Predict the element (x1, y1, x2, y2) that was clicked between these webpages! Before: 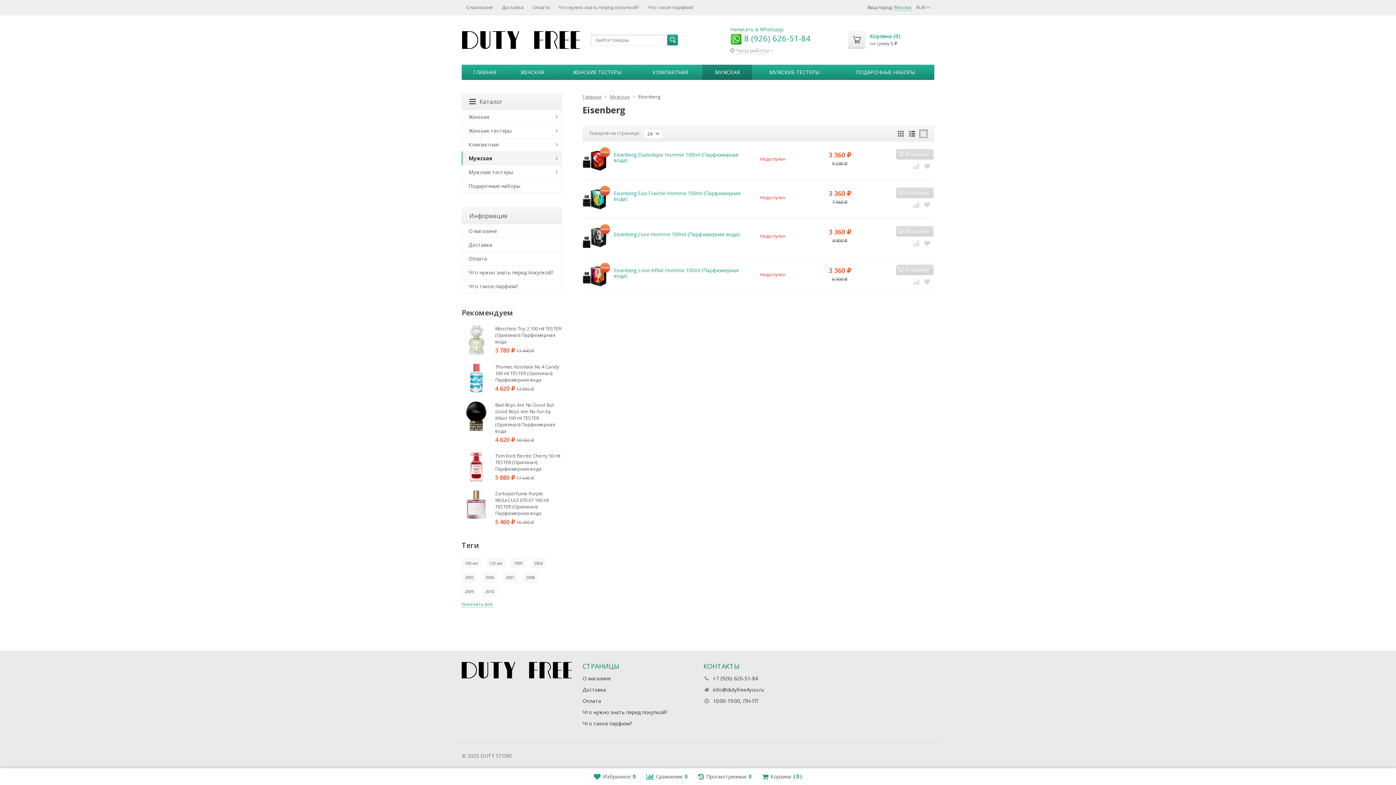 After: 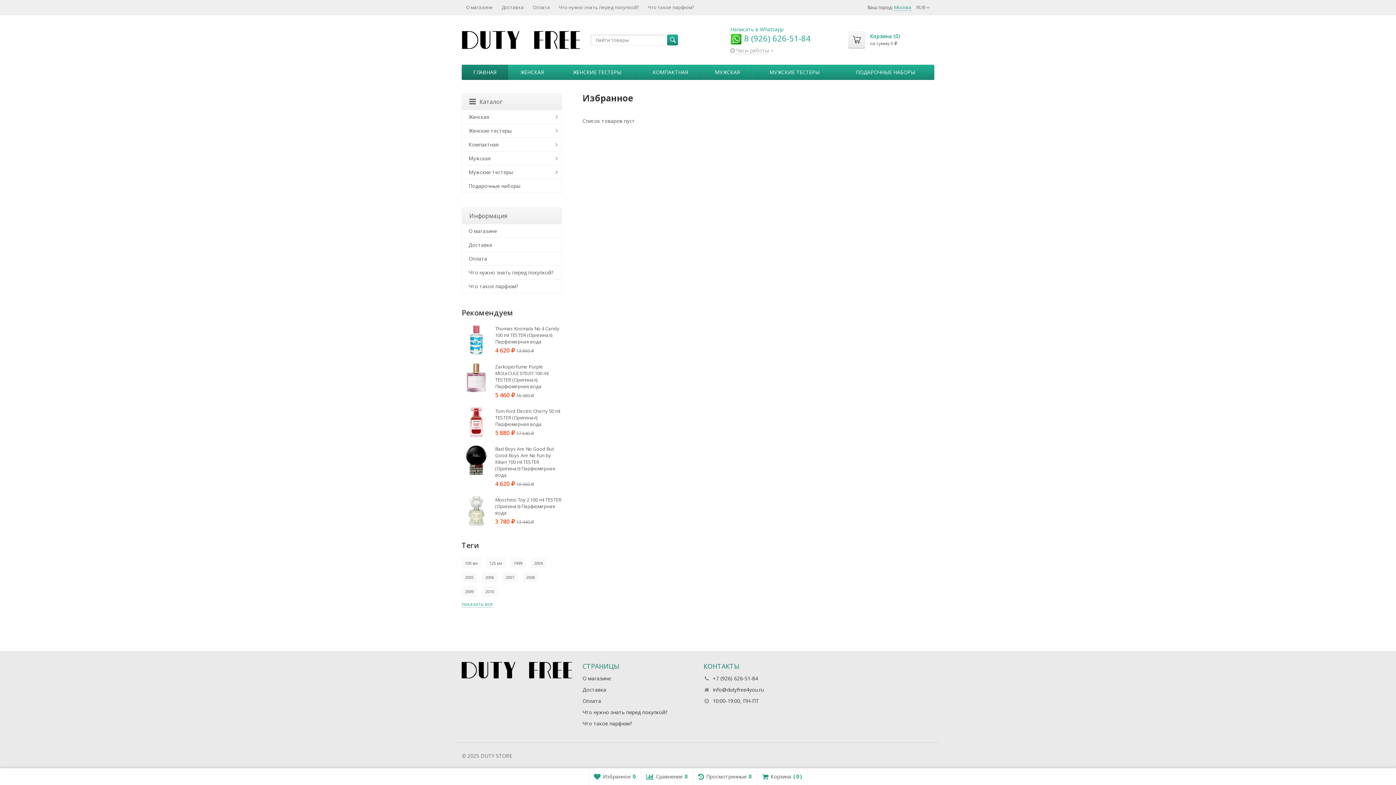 Action: label: Избранное
0 bbox: (588, 768, 641, 785)